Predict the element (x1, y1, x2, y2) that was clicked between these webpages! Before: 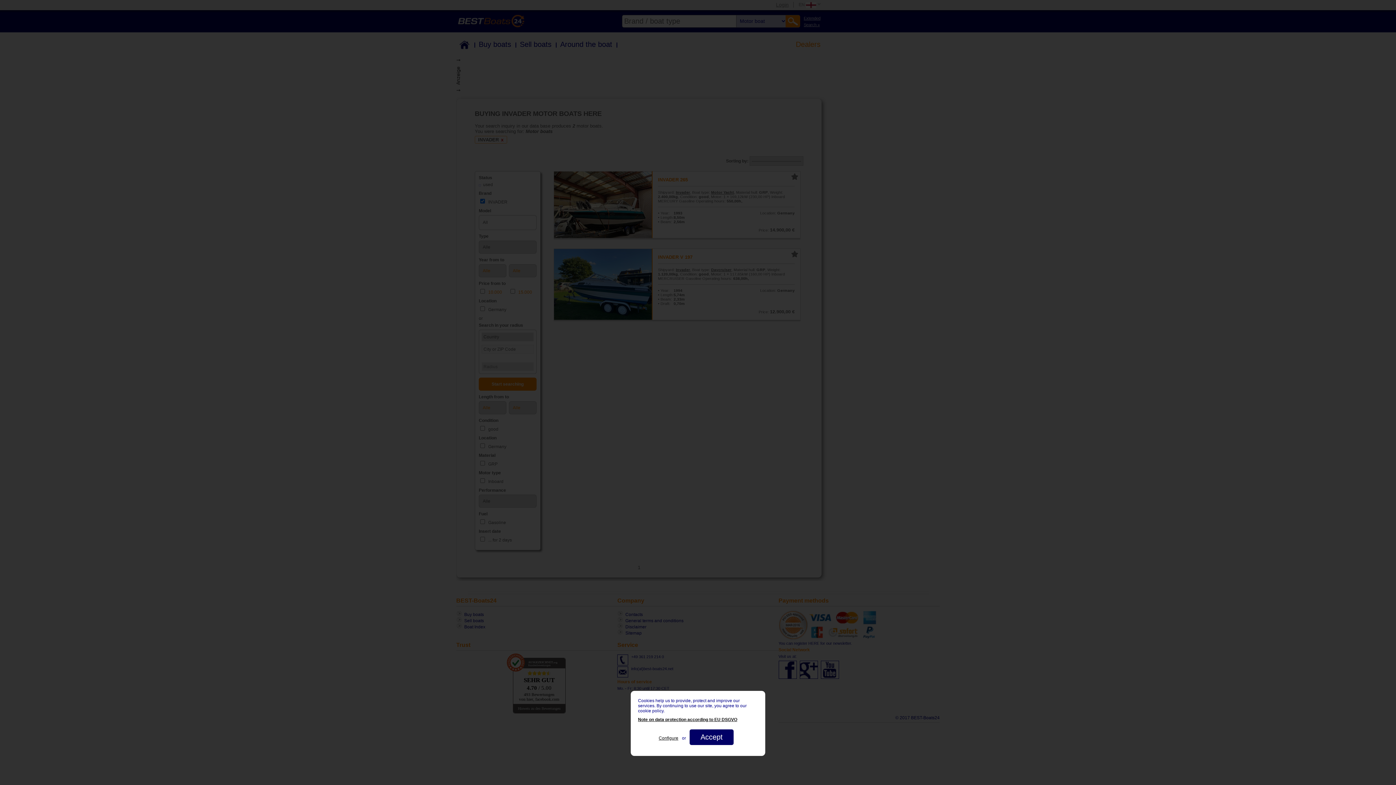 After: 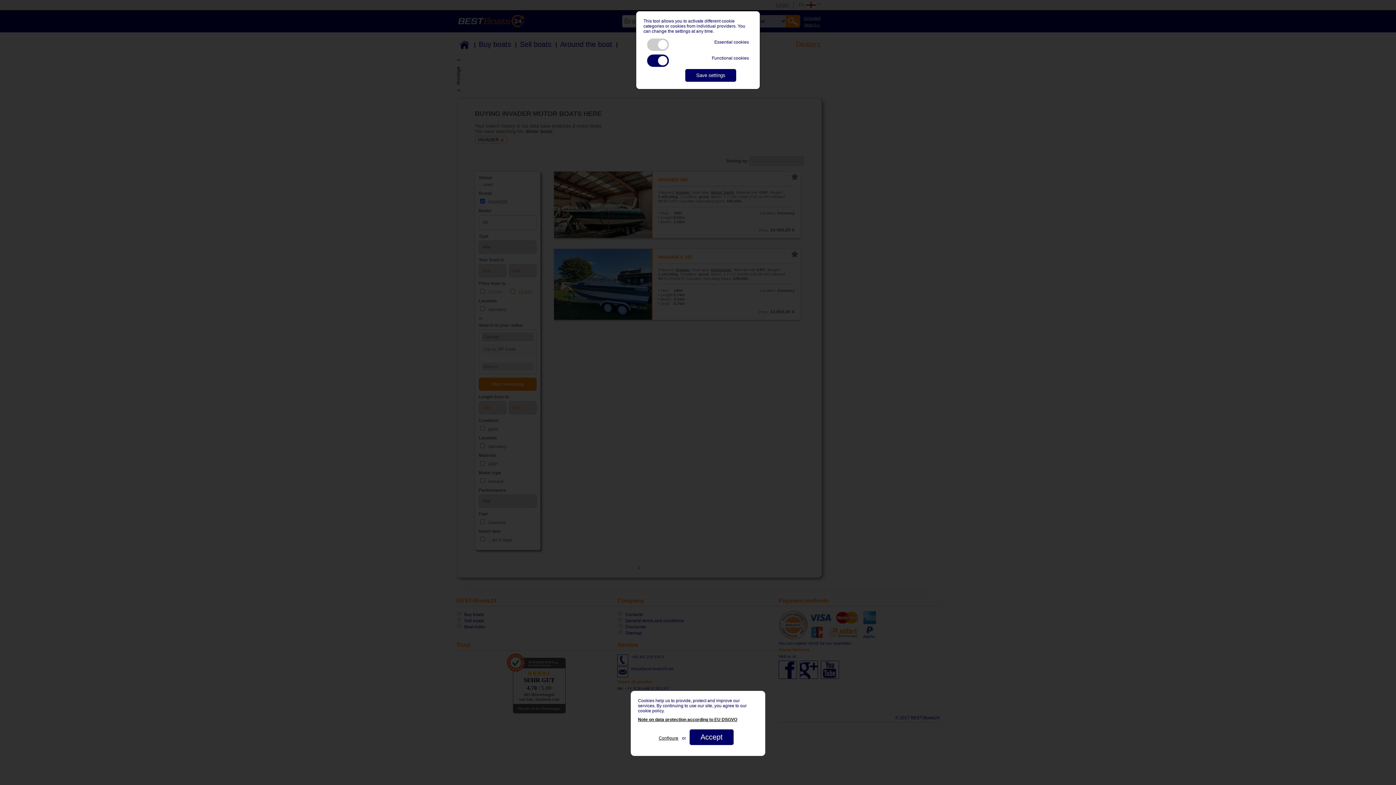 Action: label: Configure bbox: (658, 736, 678, 741)